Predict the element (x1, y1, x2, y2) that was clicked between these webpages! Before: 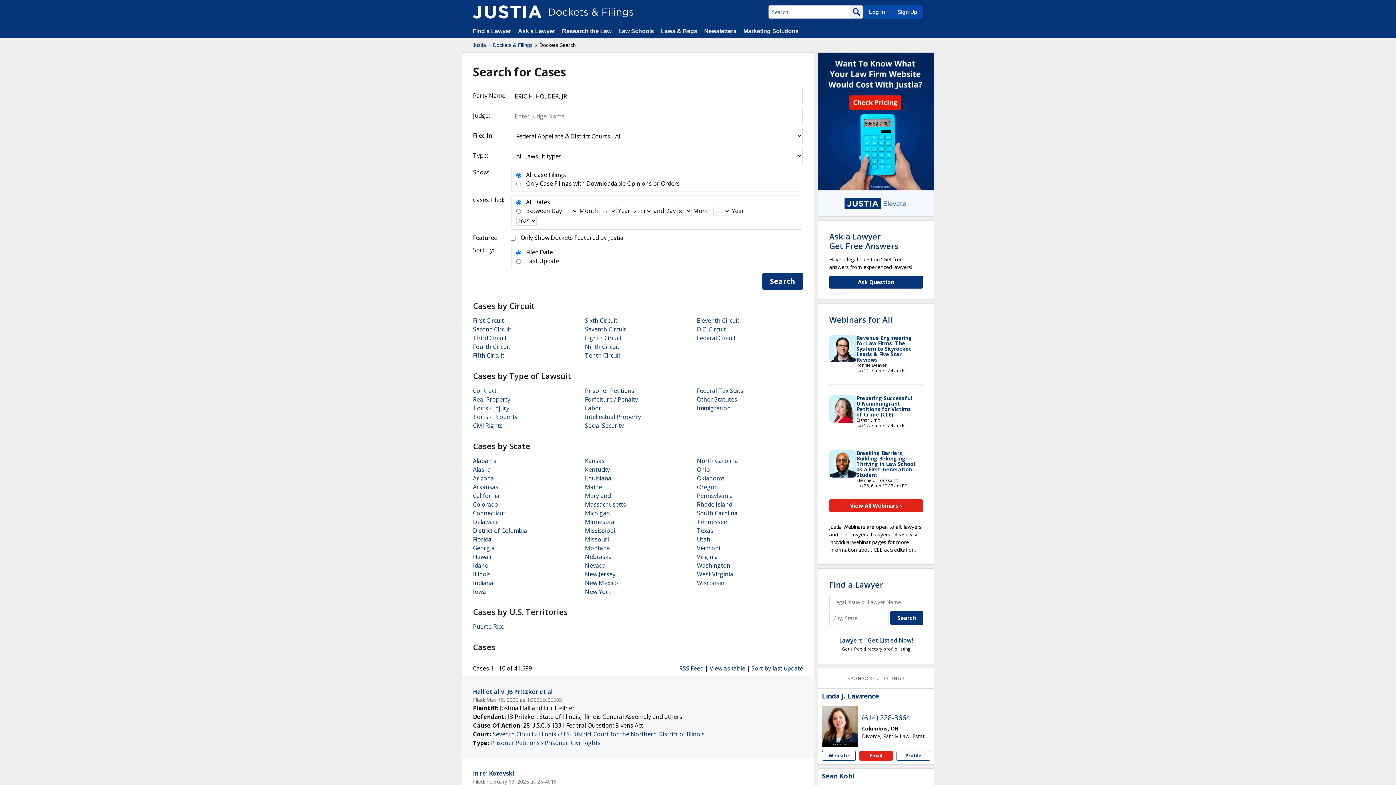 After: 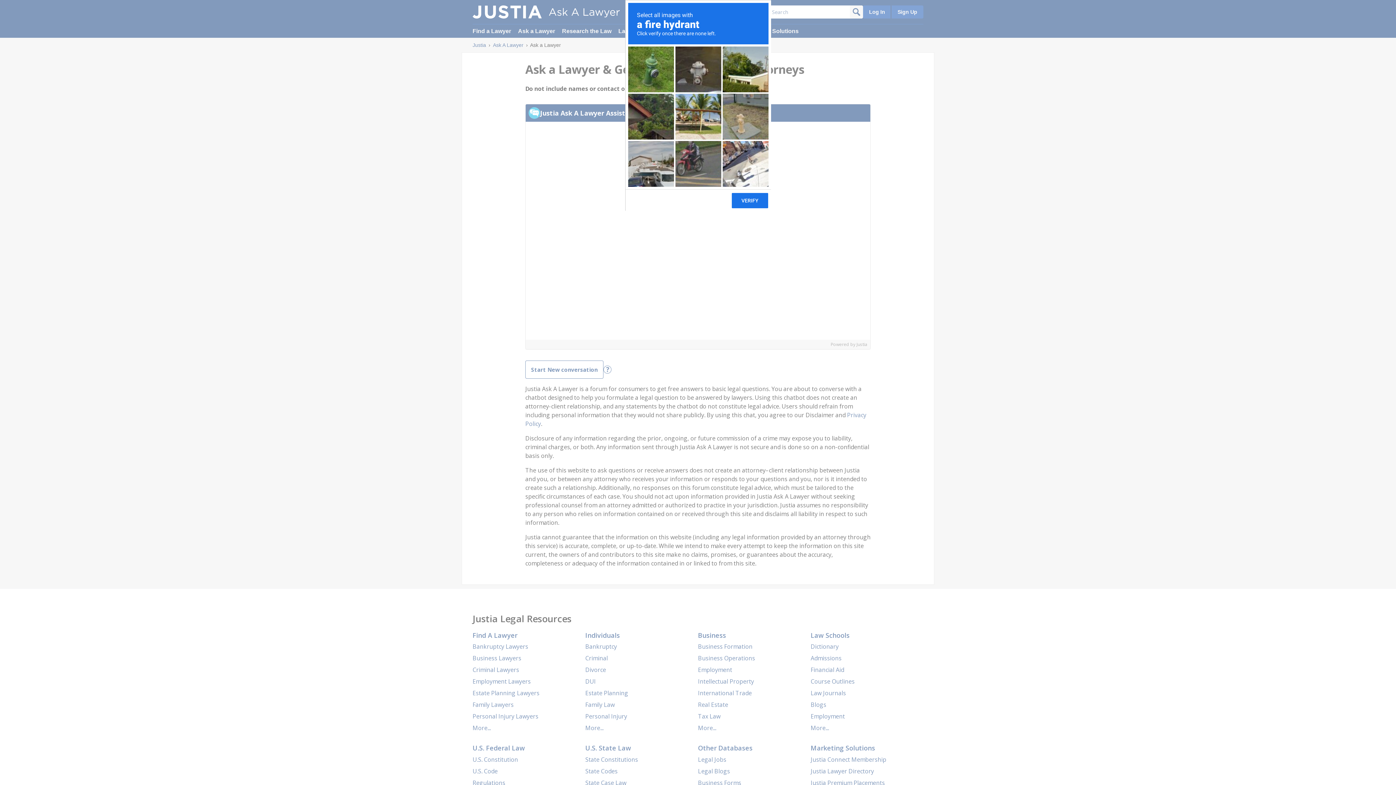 Action: label: Ask Question bbox: (829, 276, 923, 288)